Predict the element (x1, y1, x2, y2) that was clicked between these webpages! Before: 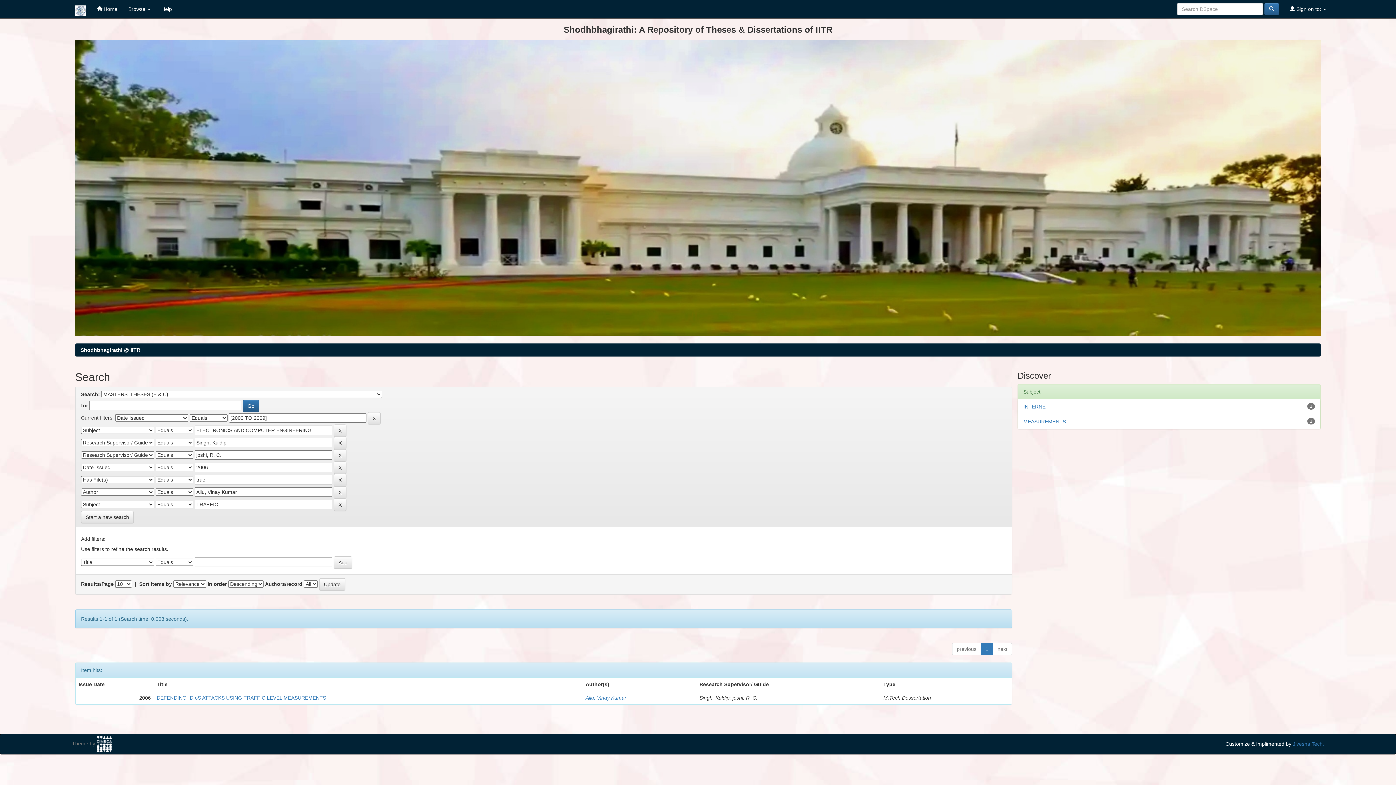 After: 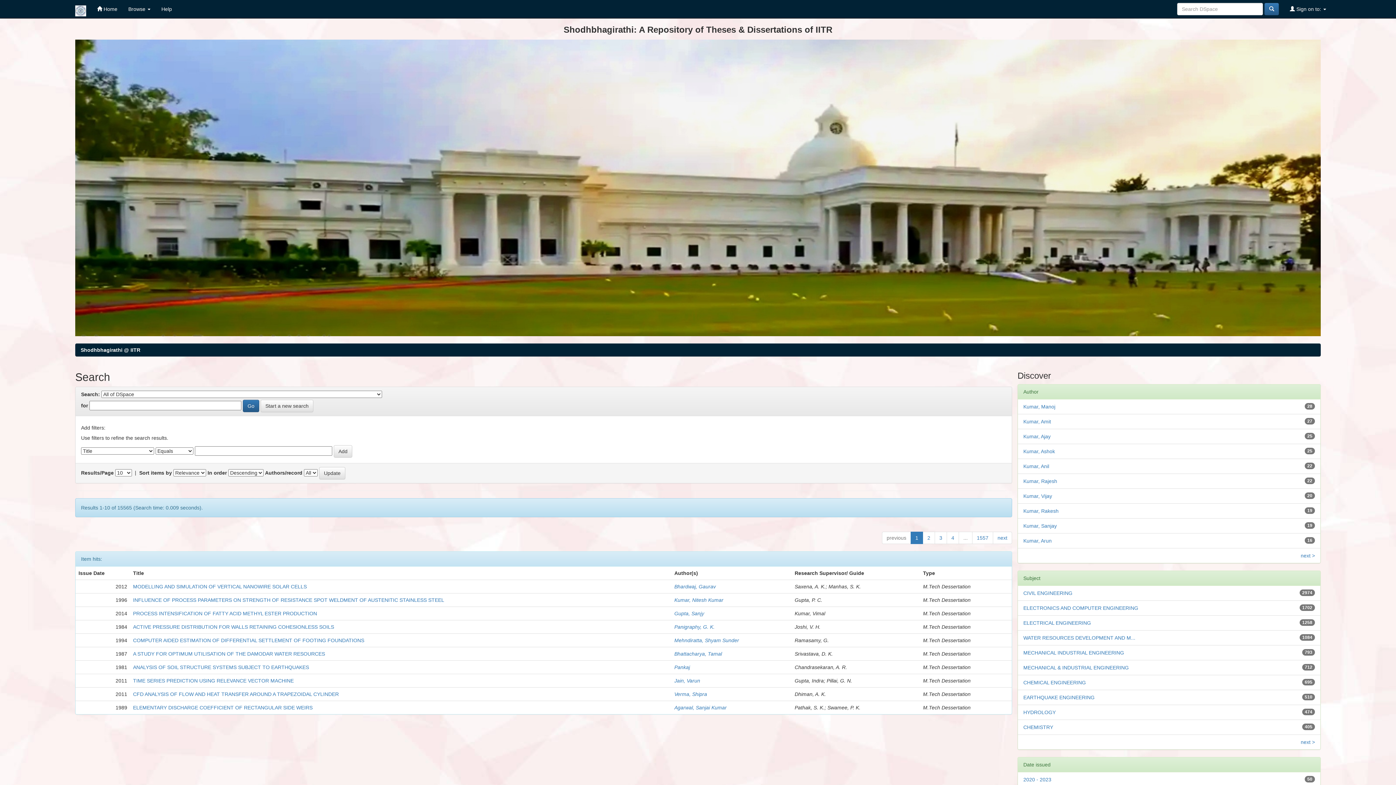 Action: label: Start a new search bbox: (81, 511, 133, 523)